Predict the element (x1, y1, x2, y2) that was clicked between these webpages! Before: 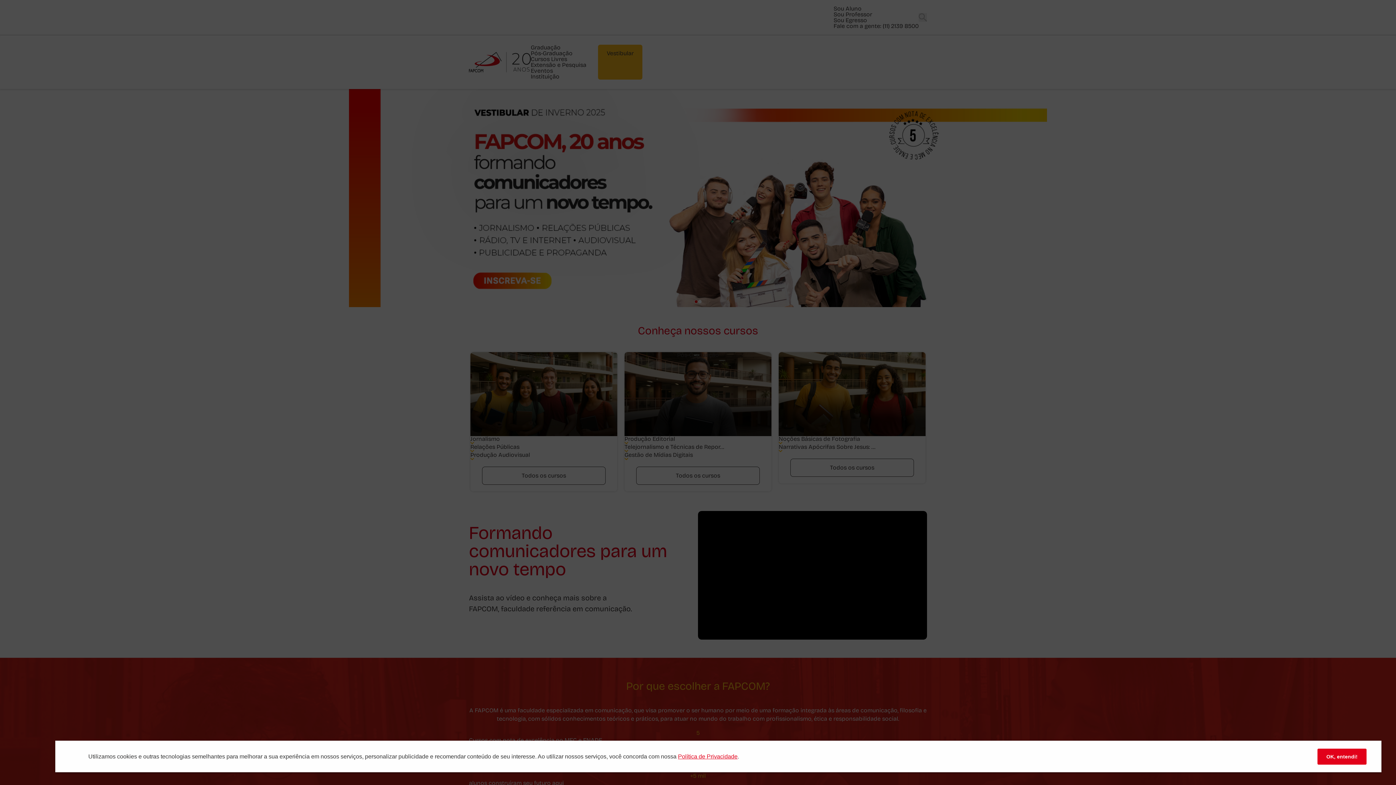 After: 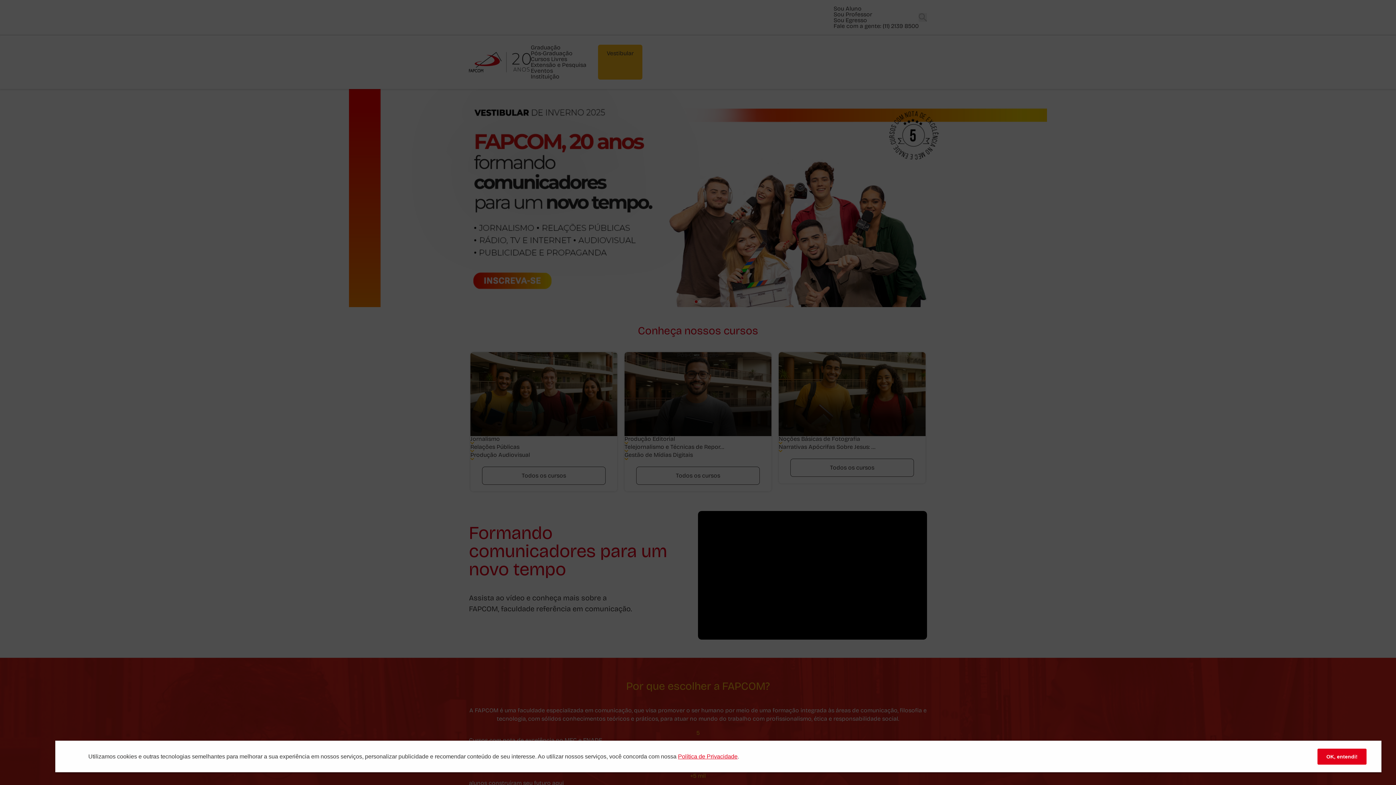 Action: label: Polí­tica de Privacidade bbox: (678, 753, 737, 760)